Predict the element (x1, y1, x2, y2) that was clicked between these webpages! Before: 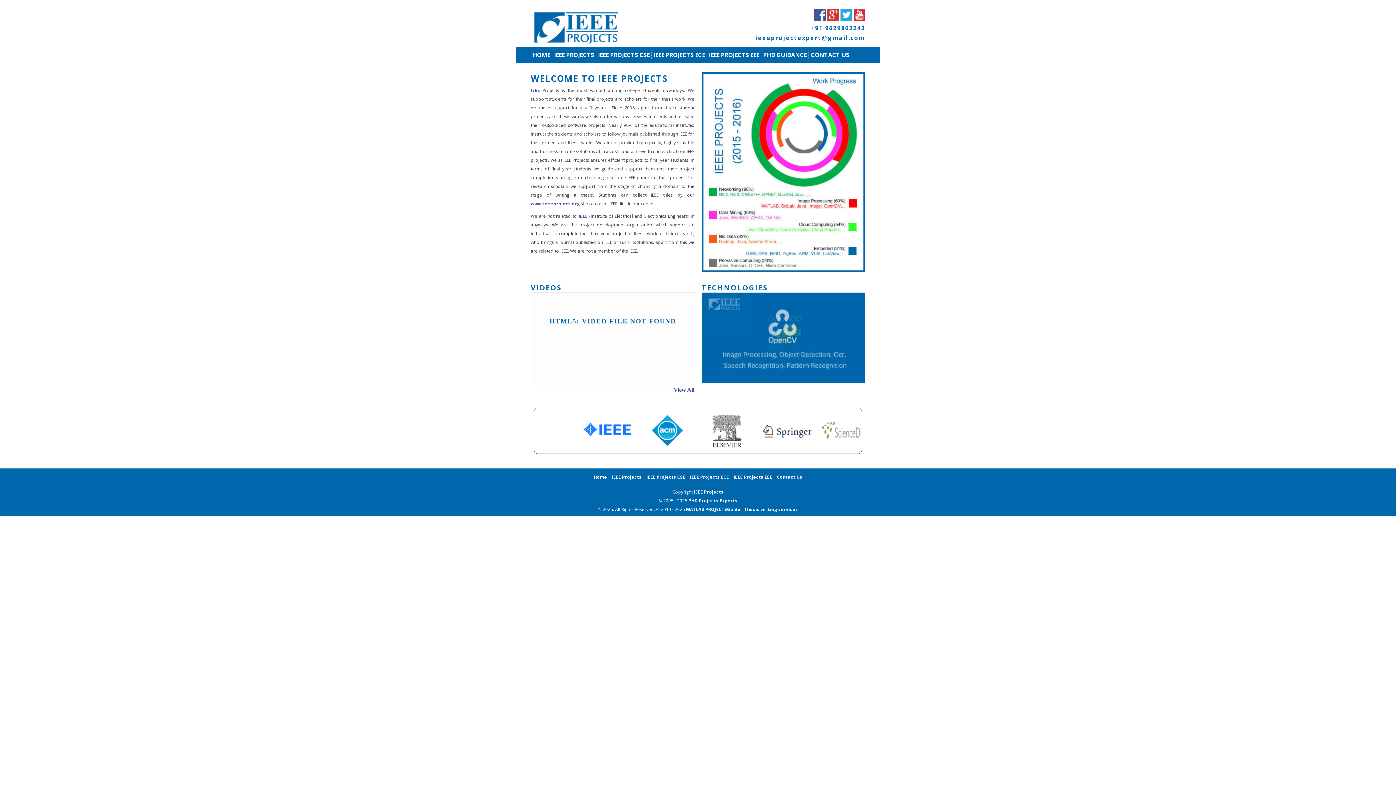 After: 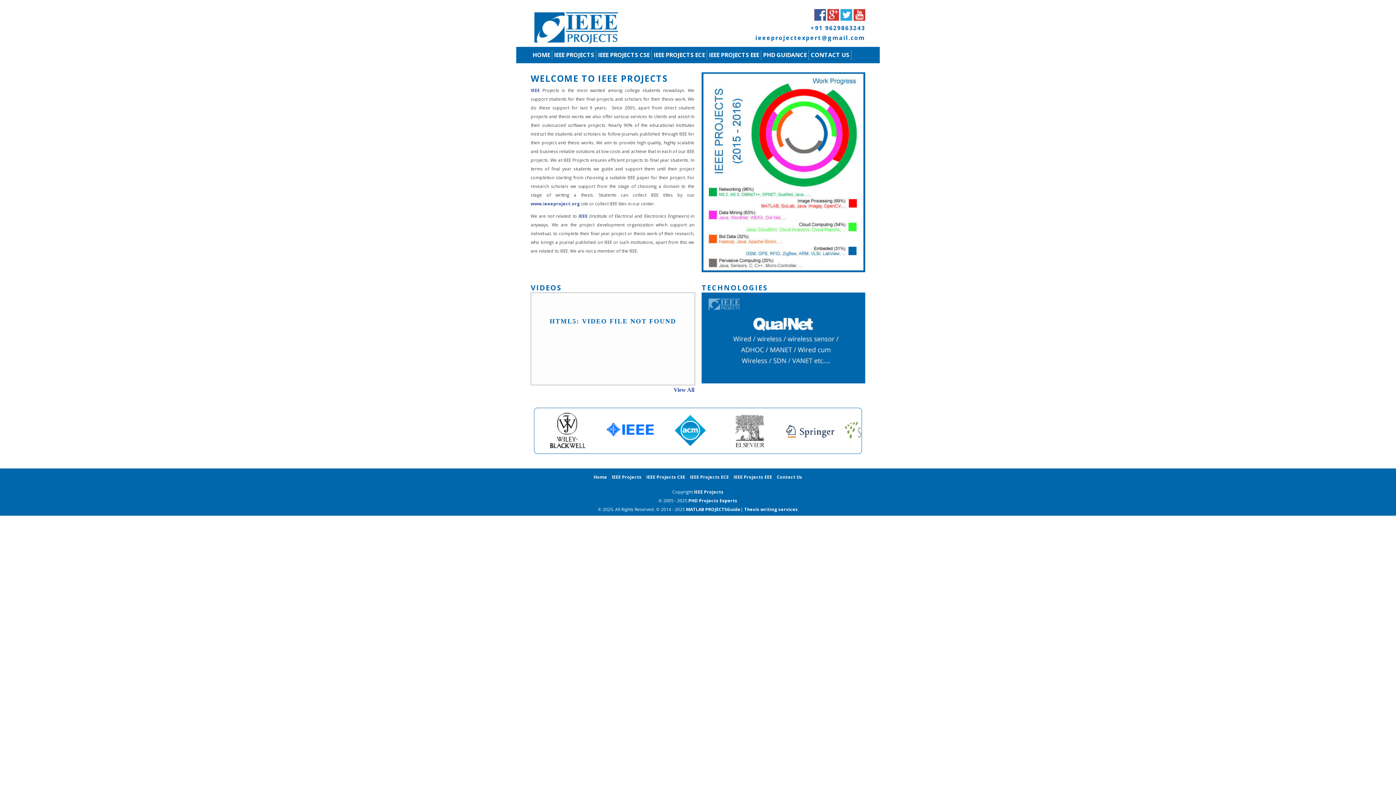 Action: bbox: (827, 15, 839, 21)